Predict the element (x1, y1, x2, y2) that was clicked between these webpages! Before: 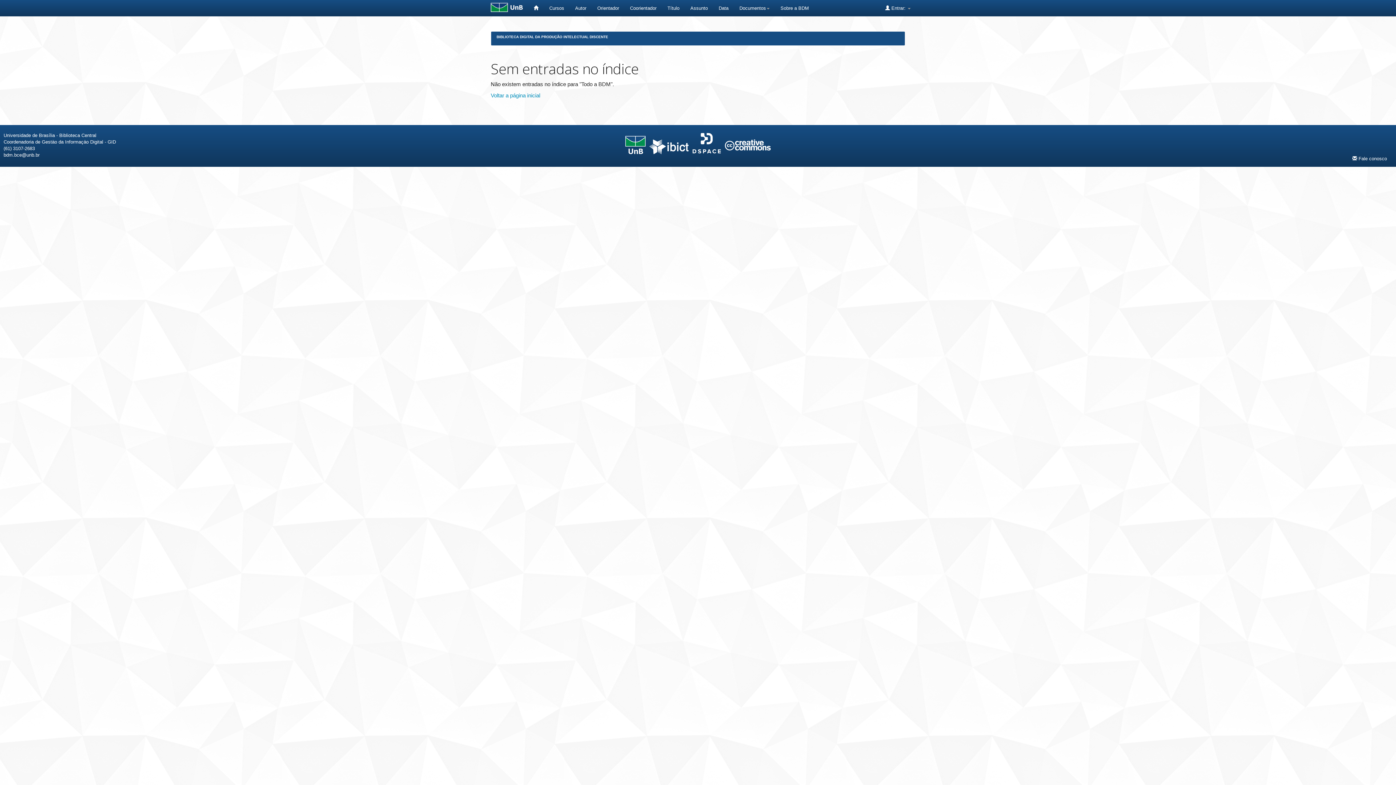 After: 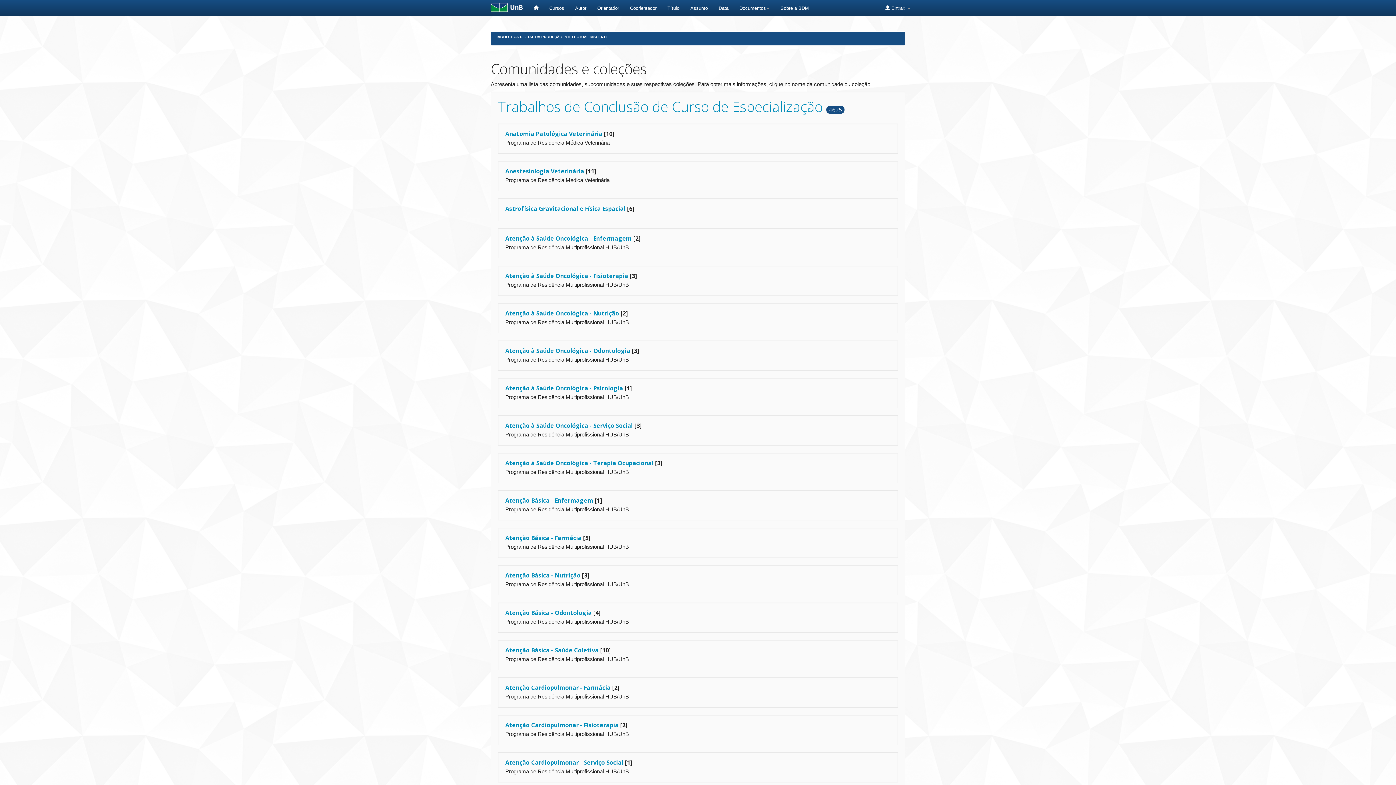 Action: label: Cursos bbox: (543, 0, 569, 16)